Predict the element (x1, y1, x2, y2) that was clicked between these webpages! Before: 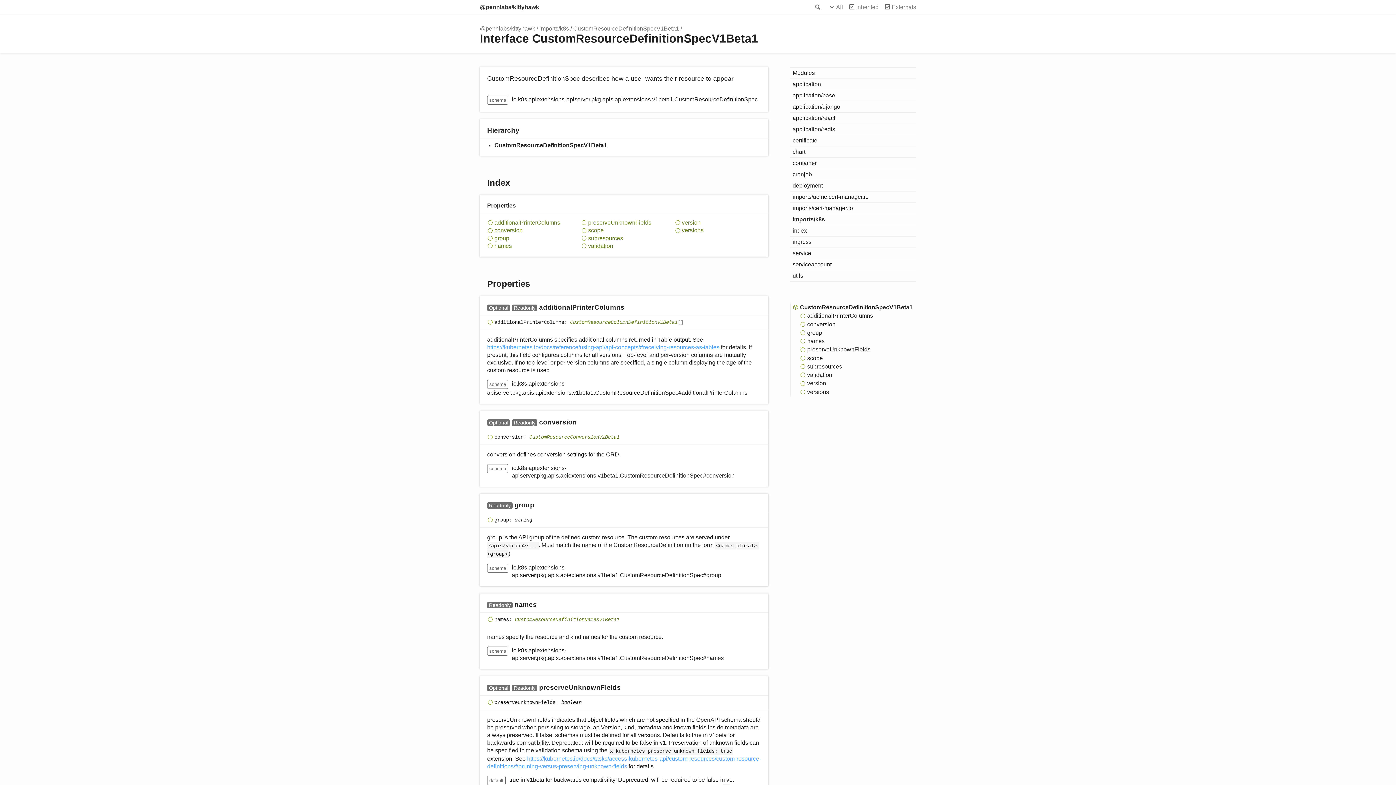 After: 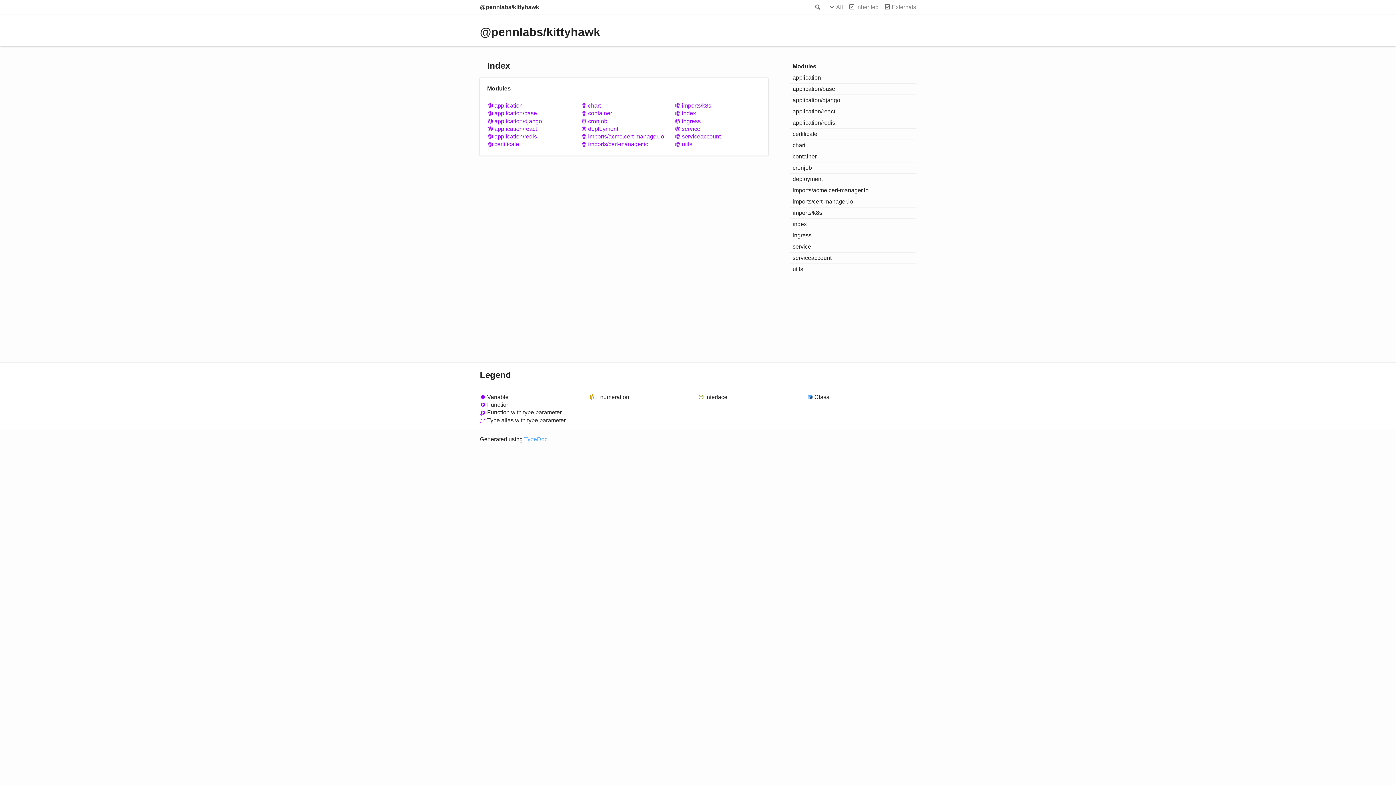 Action: label: @pennlabs/kittyhawk bbox: (480, 25, 535, 31)